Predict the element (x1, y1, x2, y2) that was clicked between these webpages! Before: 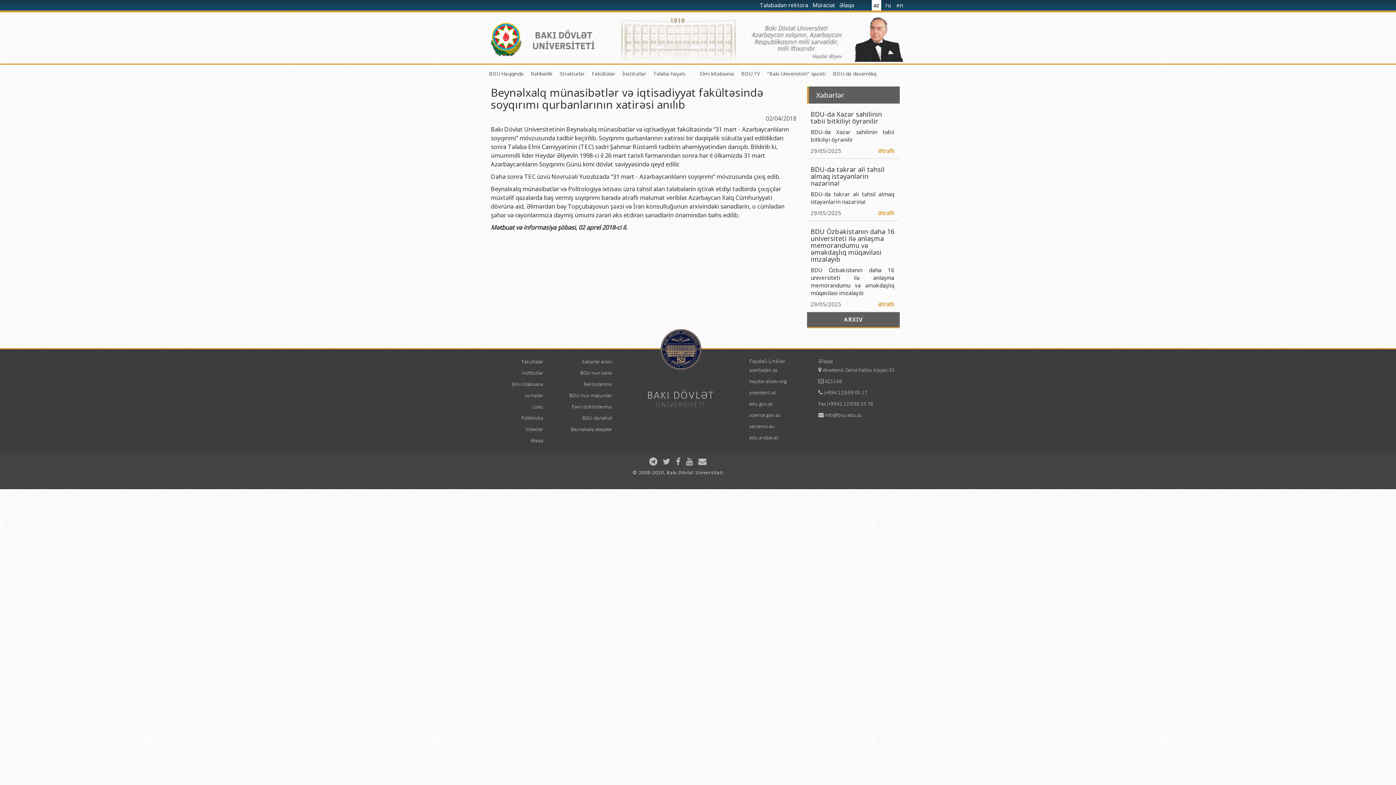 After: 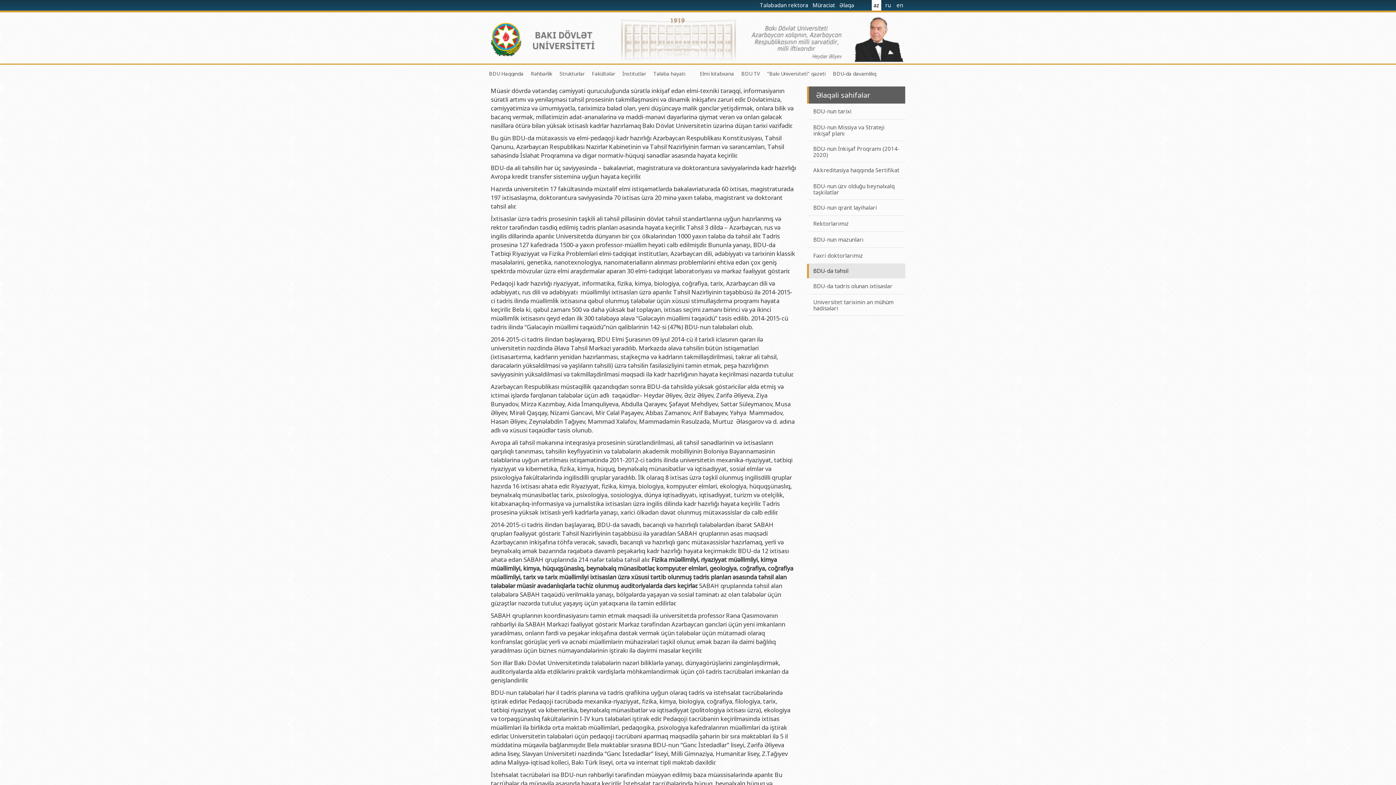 Action: label: BDU-da təhsil bbox: (582, 416, 612, 421)